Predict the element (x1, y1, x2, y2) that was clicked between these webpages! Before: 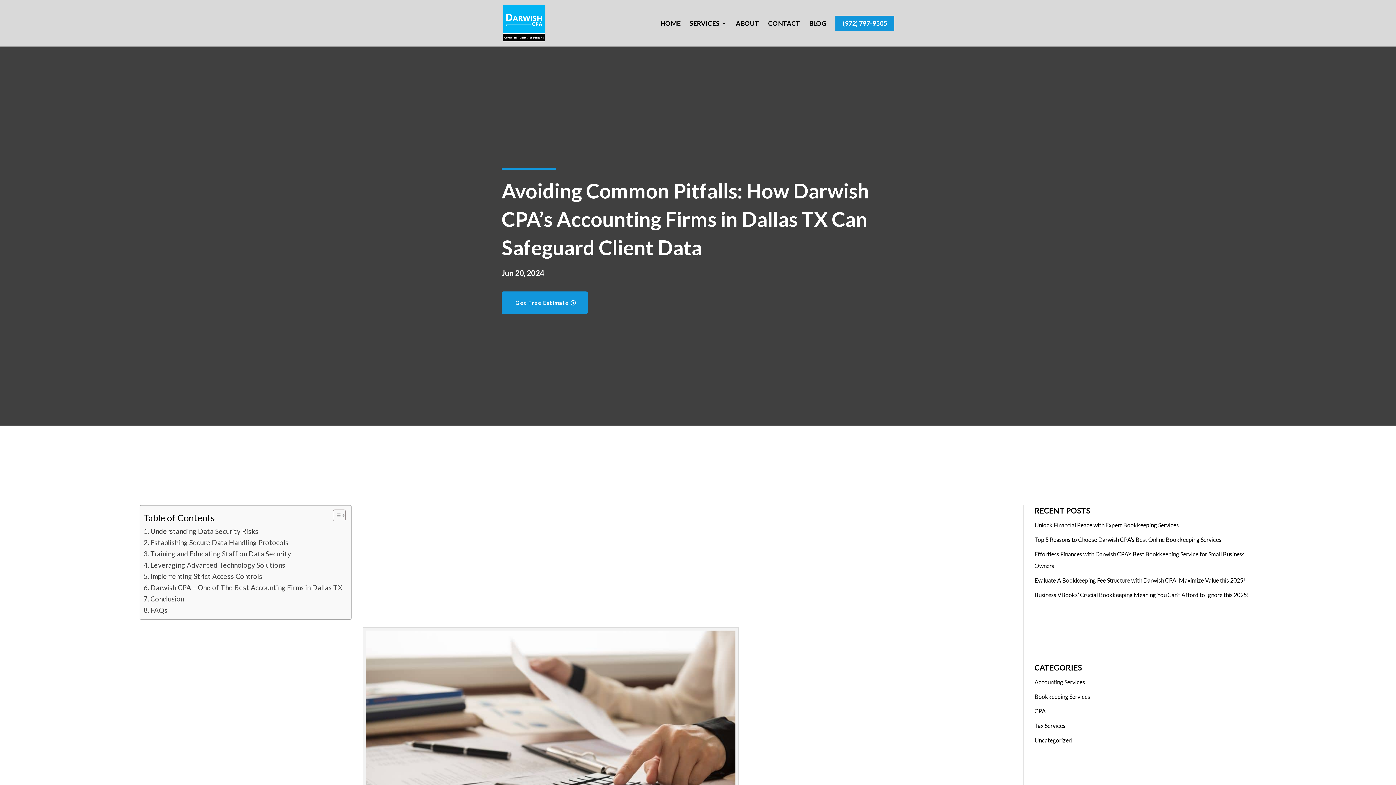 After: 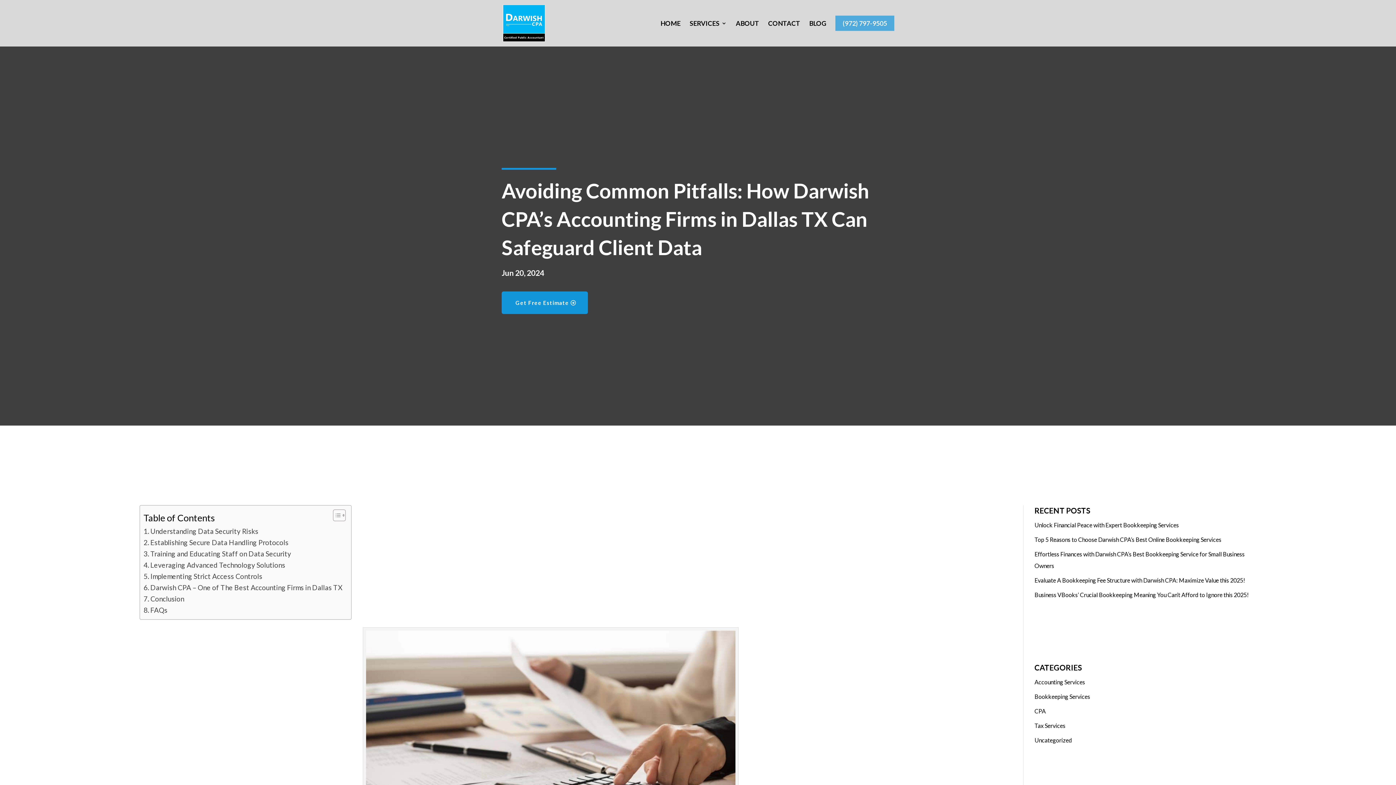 Action: bbox: (835, 20, 894, 46) label: (972) 797-9505